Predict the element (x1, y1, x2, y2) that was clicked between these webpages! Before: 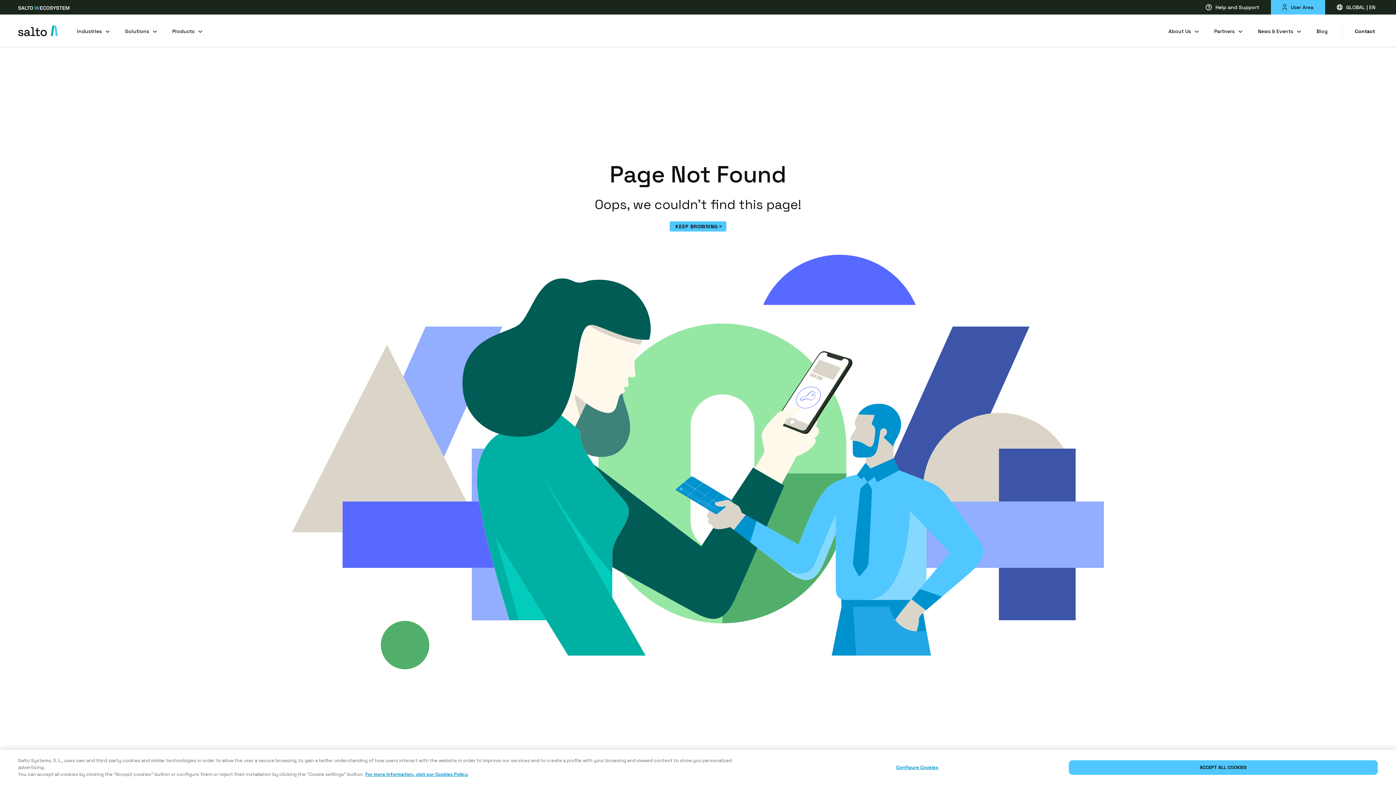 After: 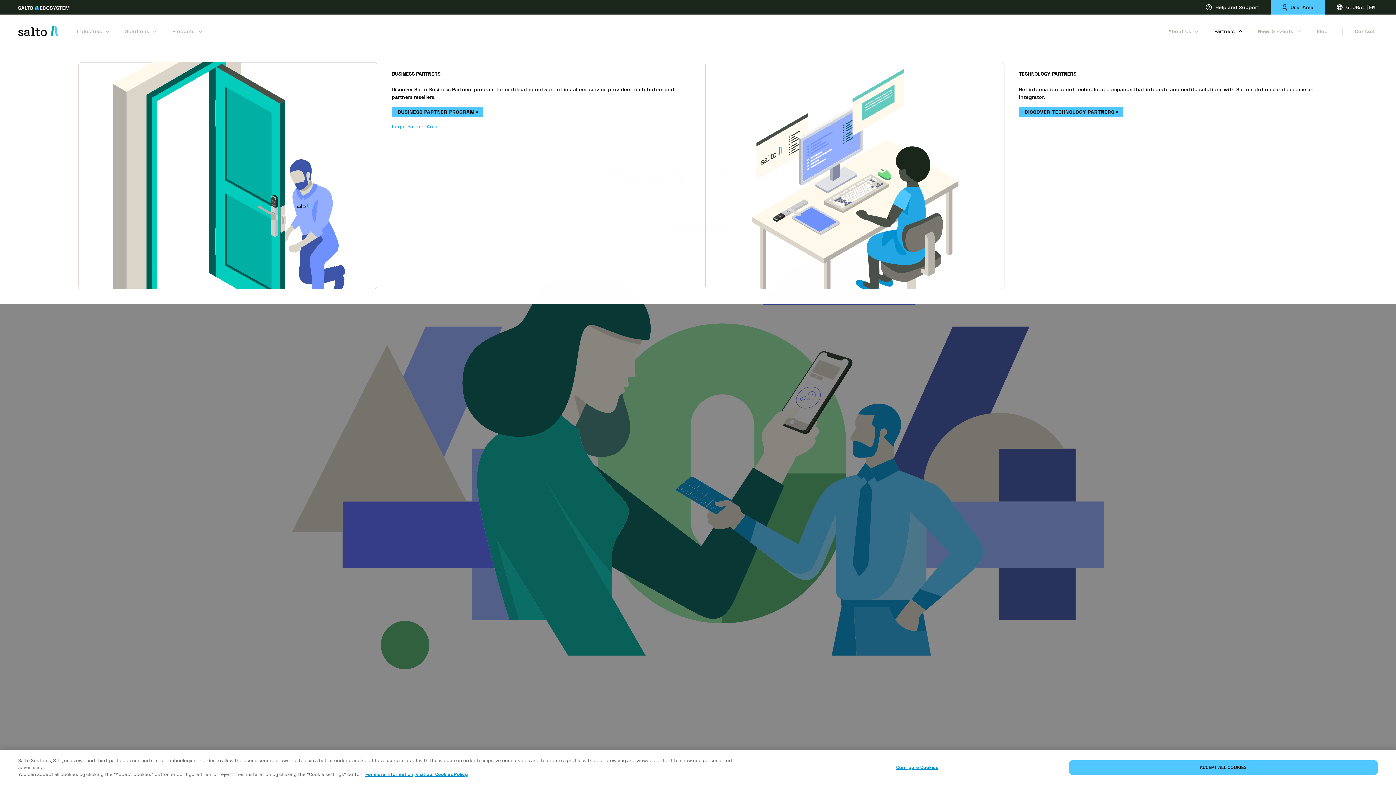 Action: bbox: (1214, 17, 1243, 43) label: Partners